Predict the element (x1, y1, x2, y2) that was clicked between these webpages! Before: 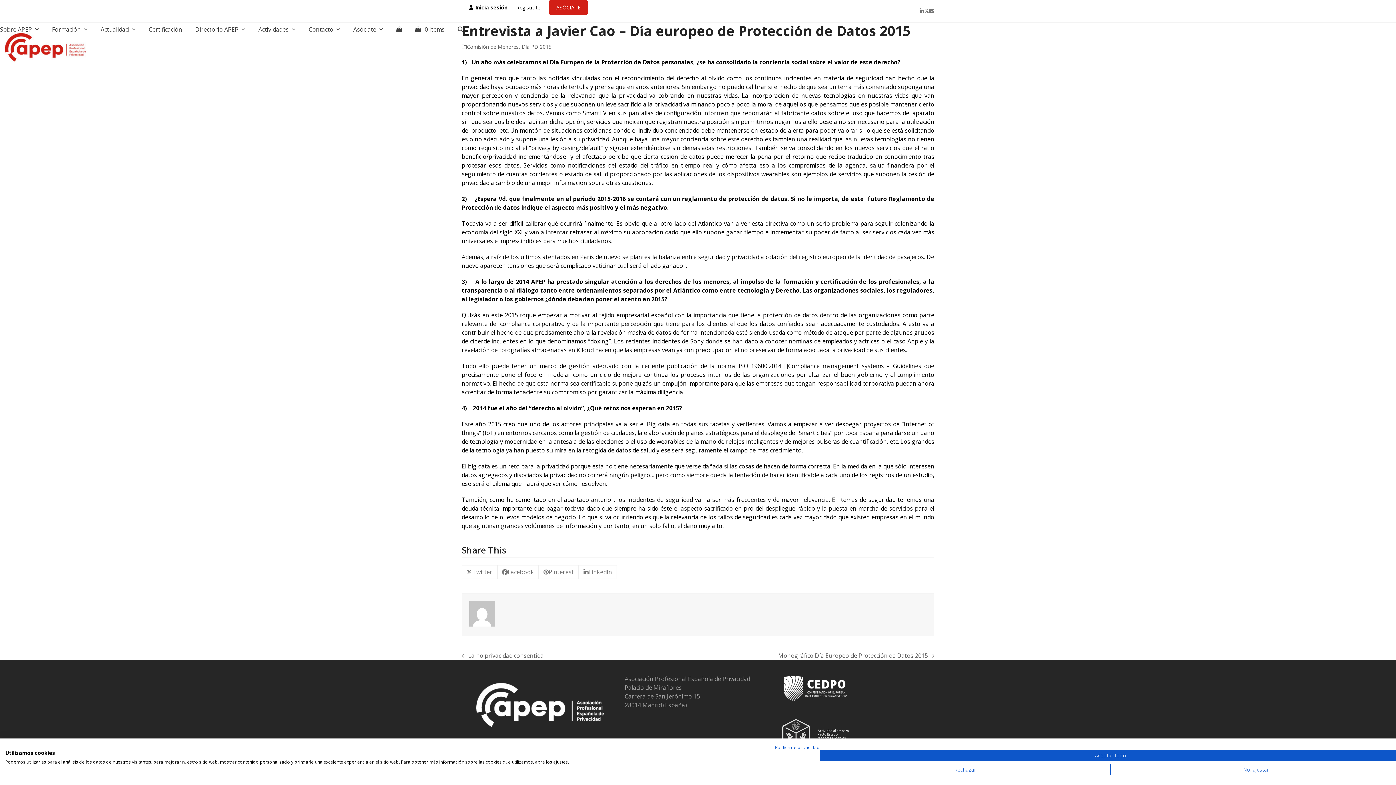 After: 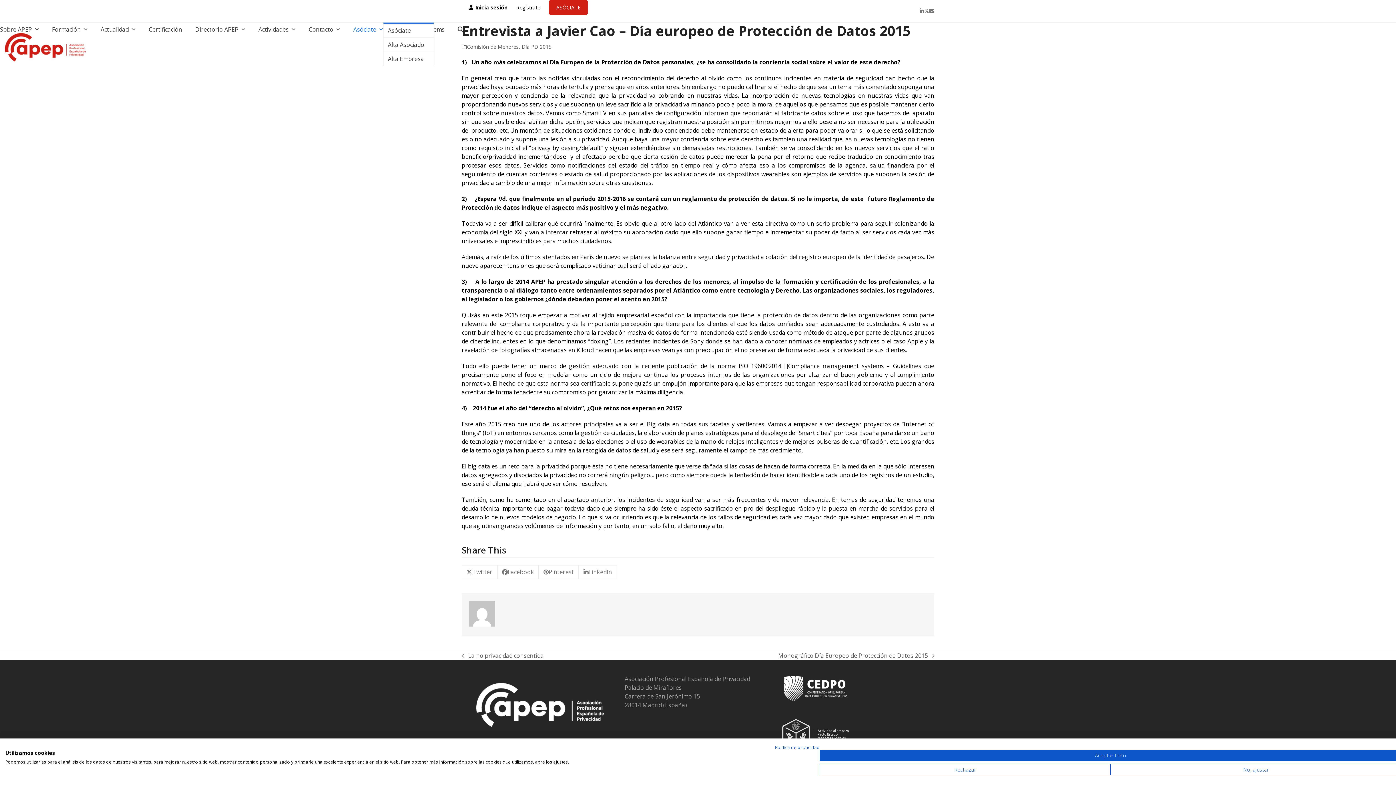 Action: bbox: (353, 22, 383, 36) label: Asóciate 